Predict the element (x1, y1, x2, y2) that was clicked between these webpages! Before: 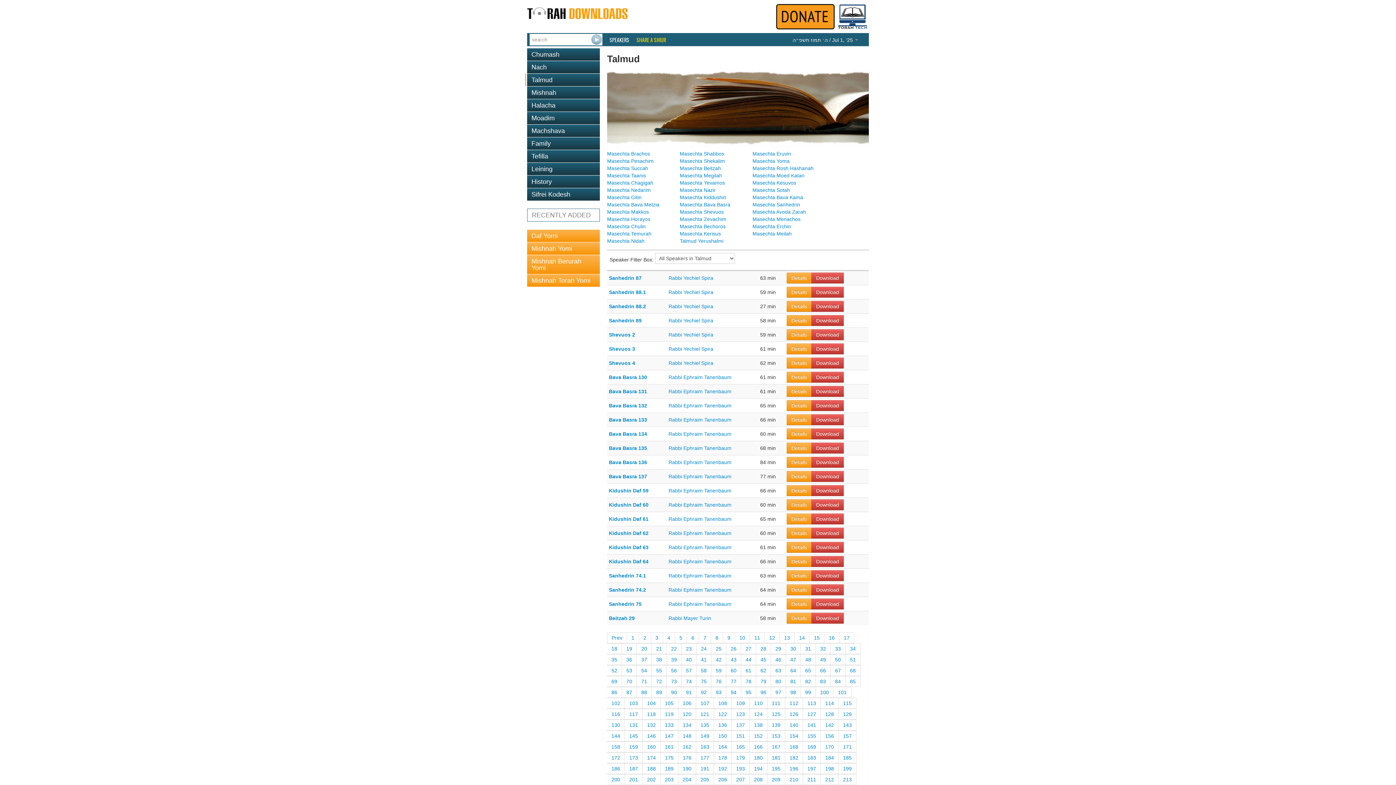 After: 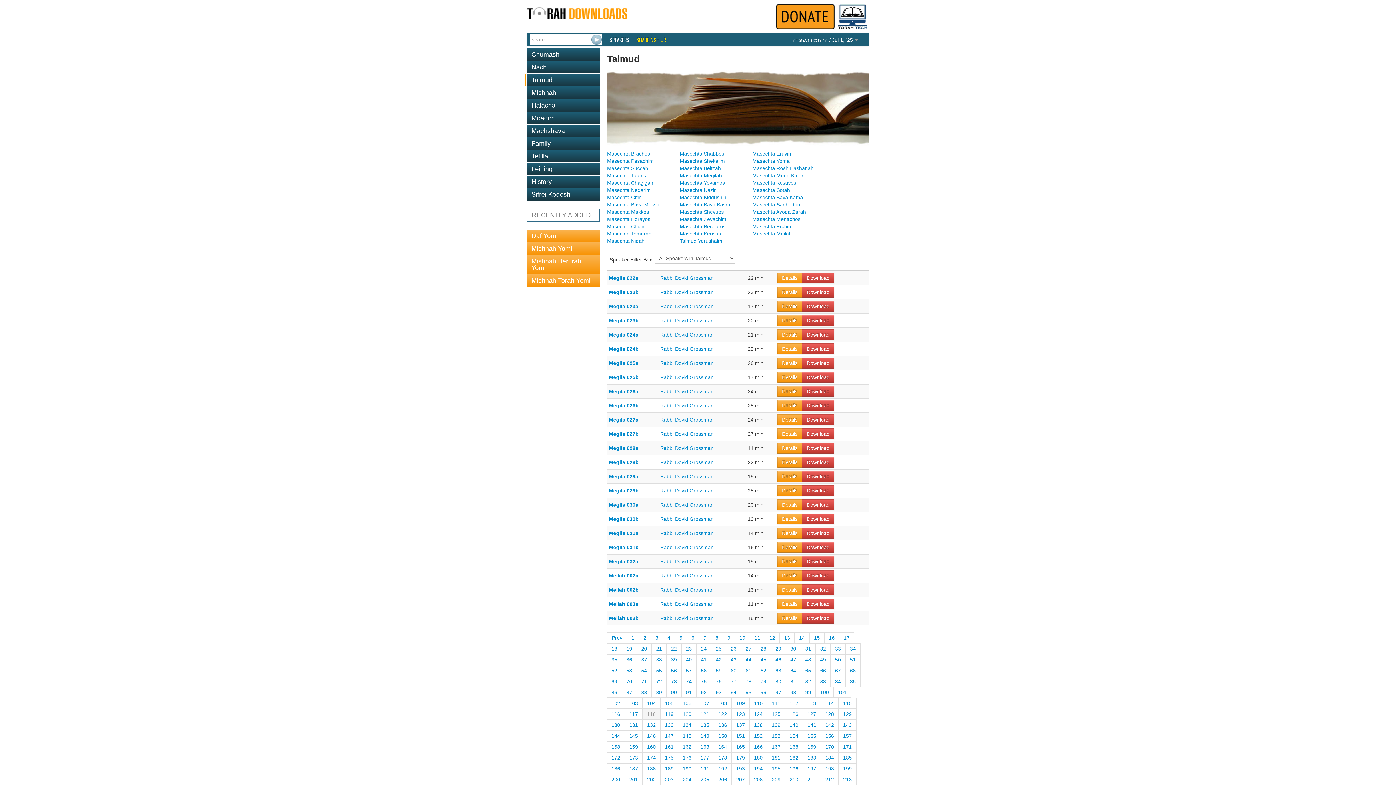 Action: bbox: (642, 709, 660, 720) label: 118